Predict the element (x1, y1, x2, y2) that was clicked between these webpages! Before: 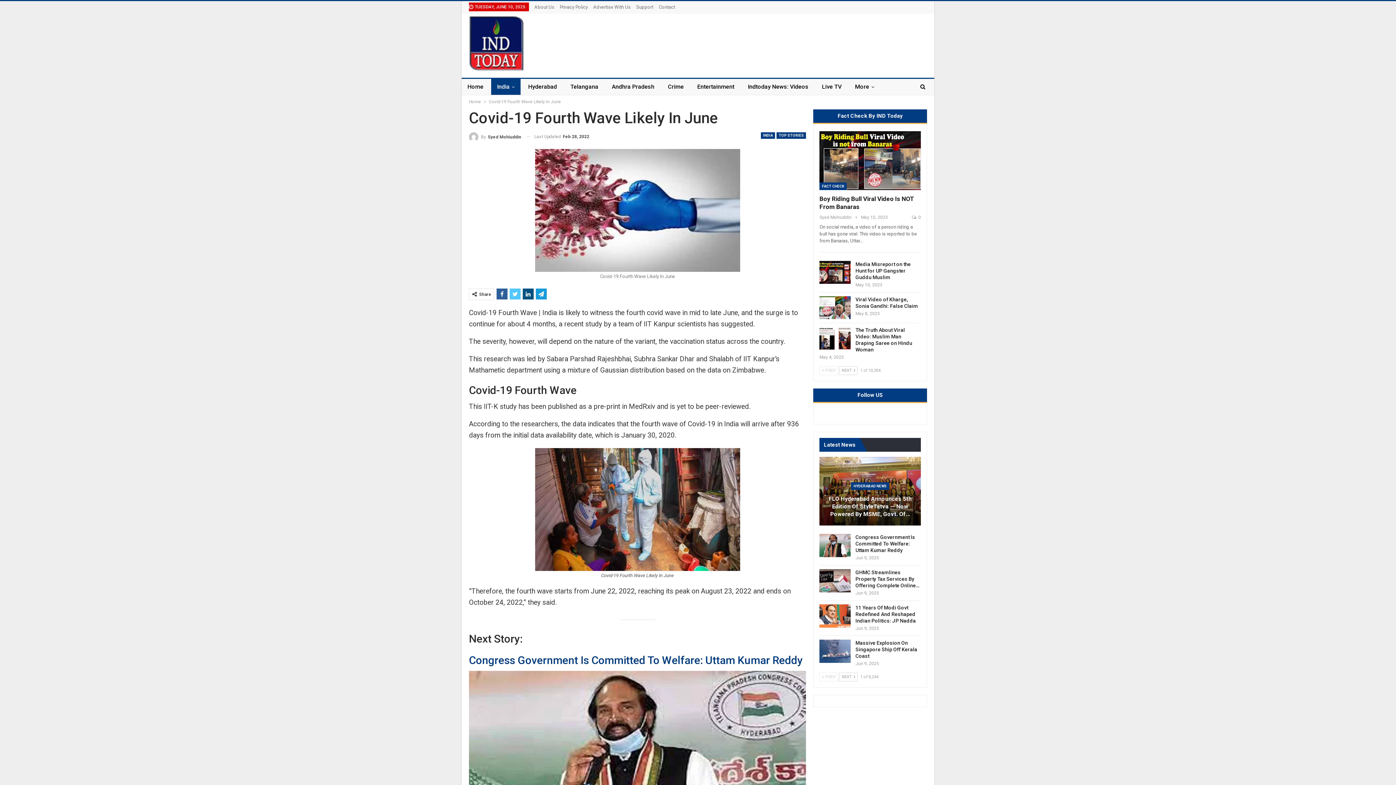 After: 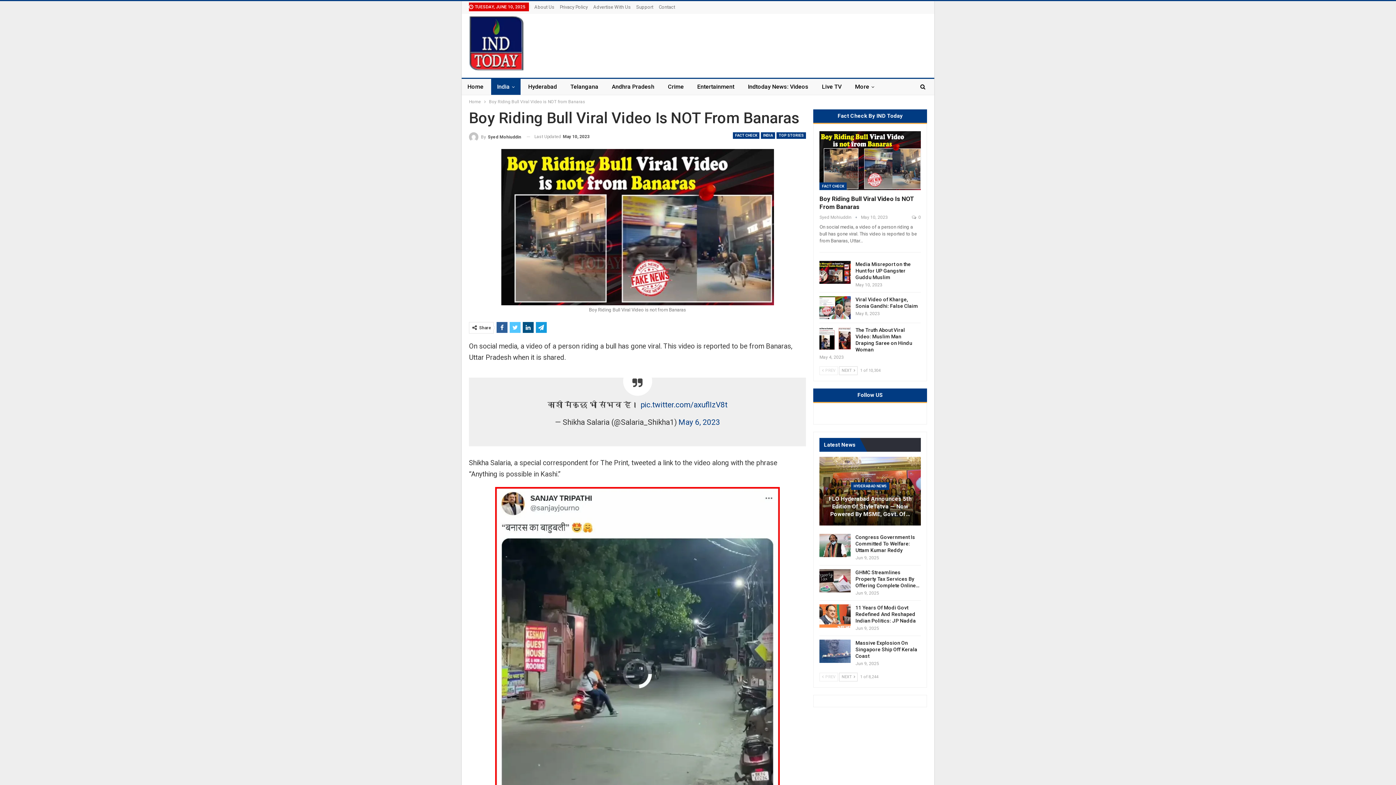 Action: bbox: (819, 131, 921, 190)